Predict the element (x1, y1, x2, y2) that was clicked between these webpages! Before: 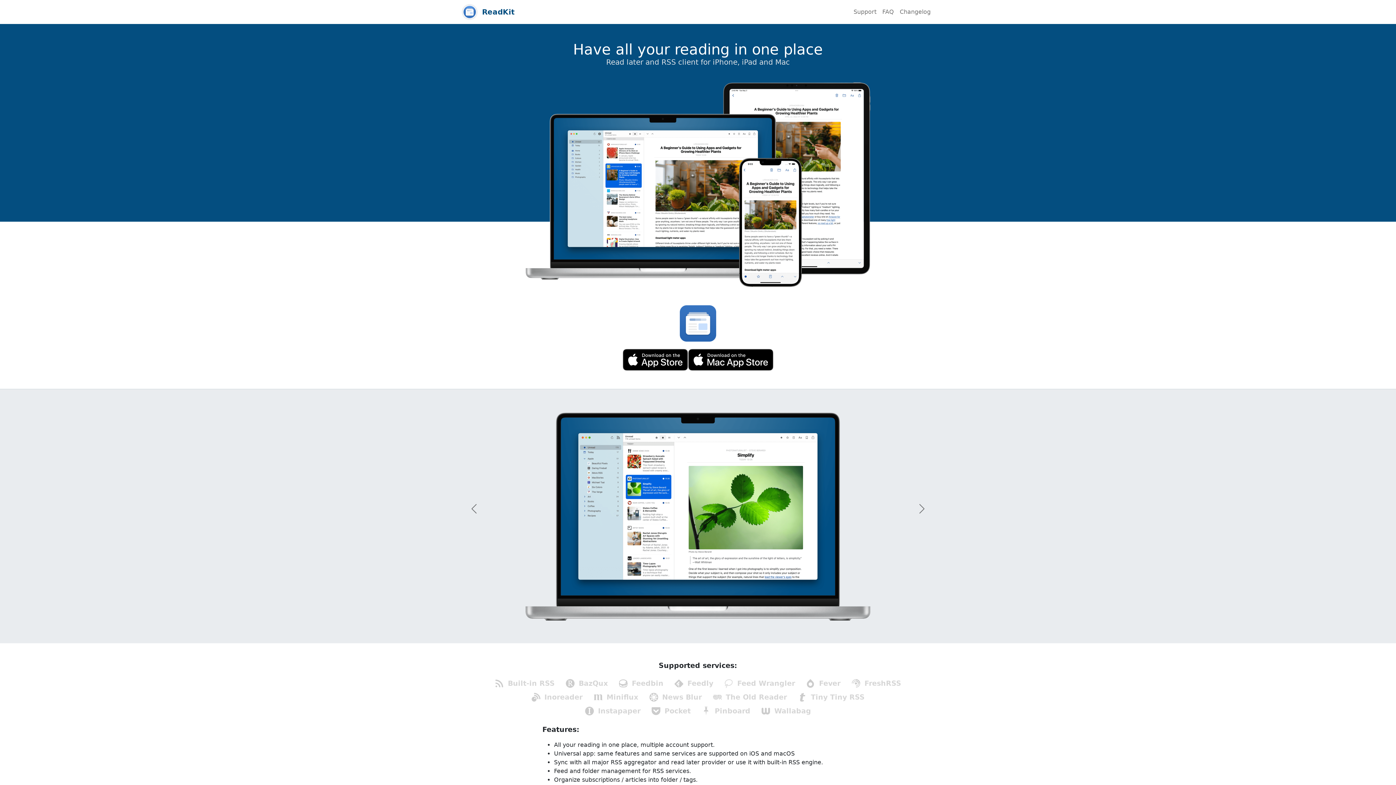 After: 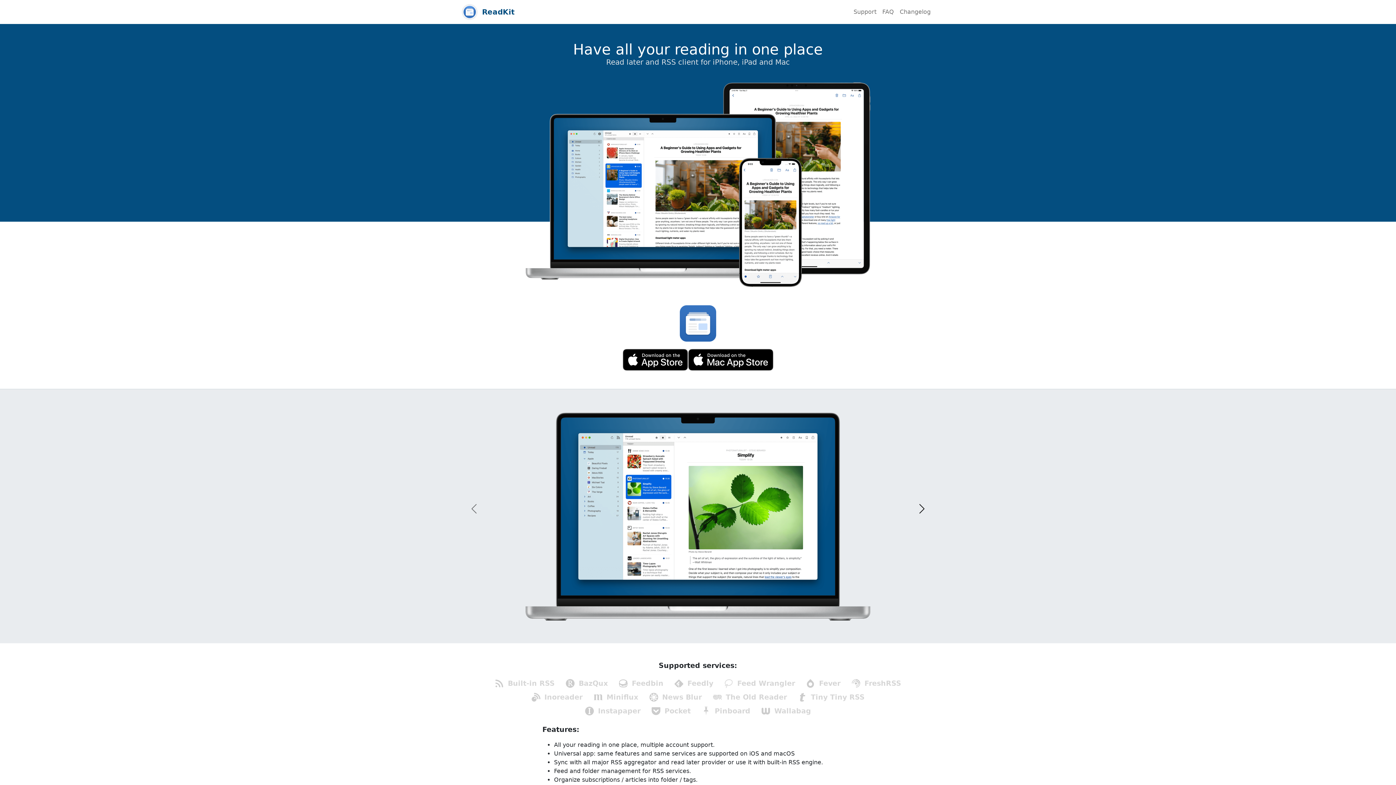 Action: label: Next bbox: (910, 392, 933, 625)